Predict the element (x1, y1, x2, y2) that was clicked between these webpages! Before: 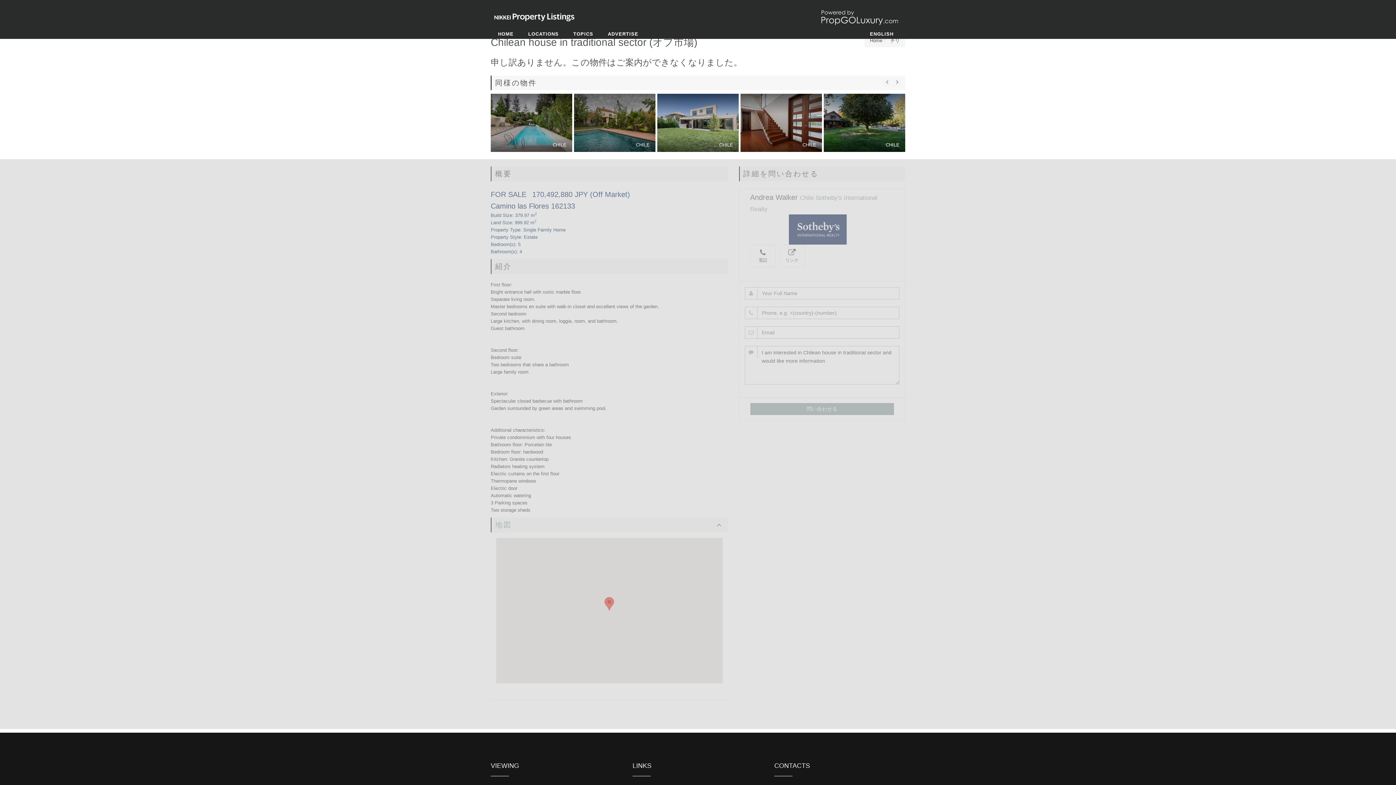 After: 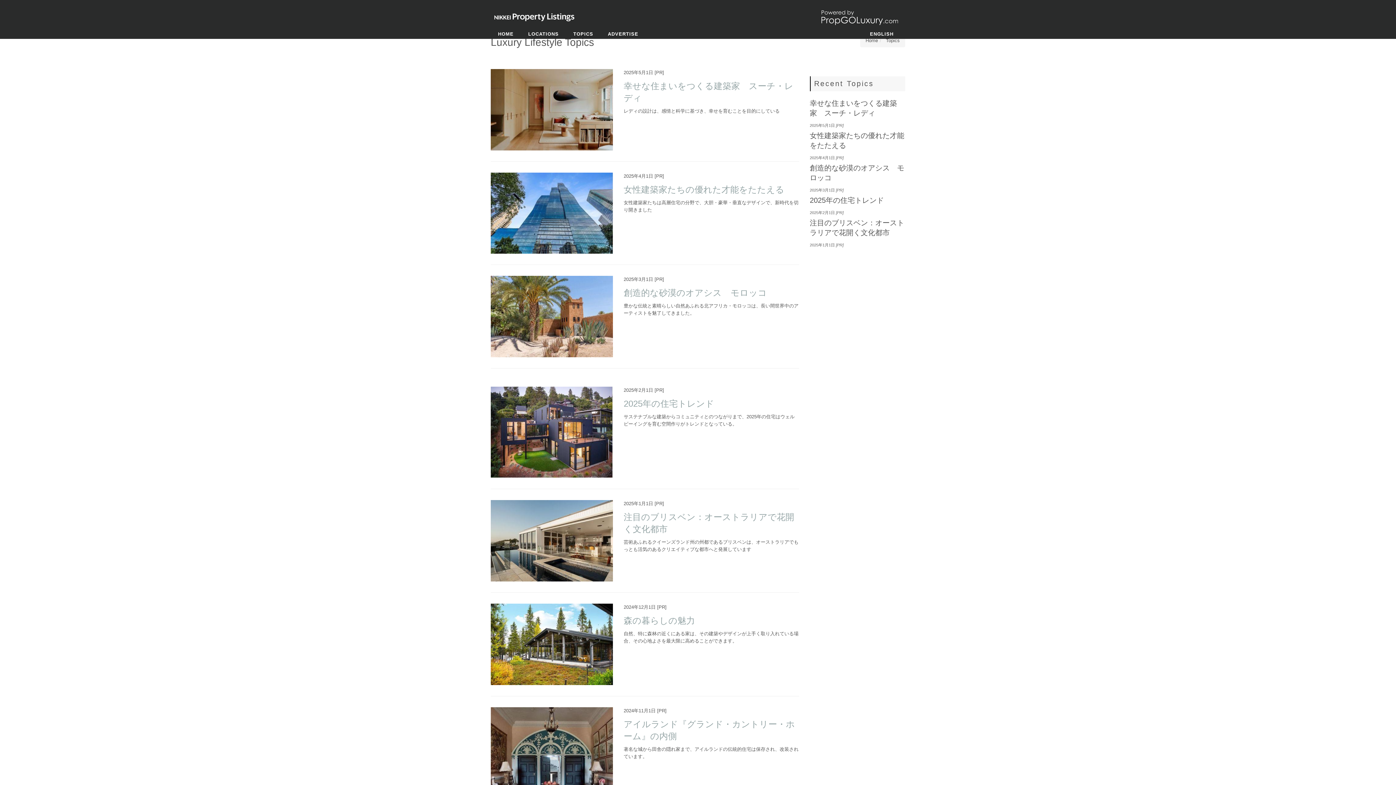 Action: label: TOPICS bbox: (566, 25, 600, 42)